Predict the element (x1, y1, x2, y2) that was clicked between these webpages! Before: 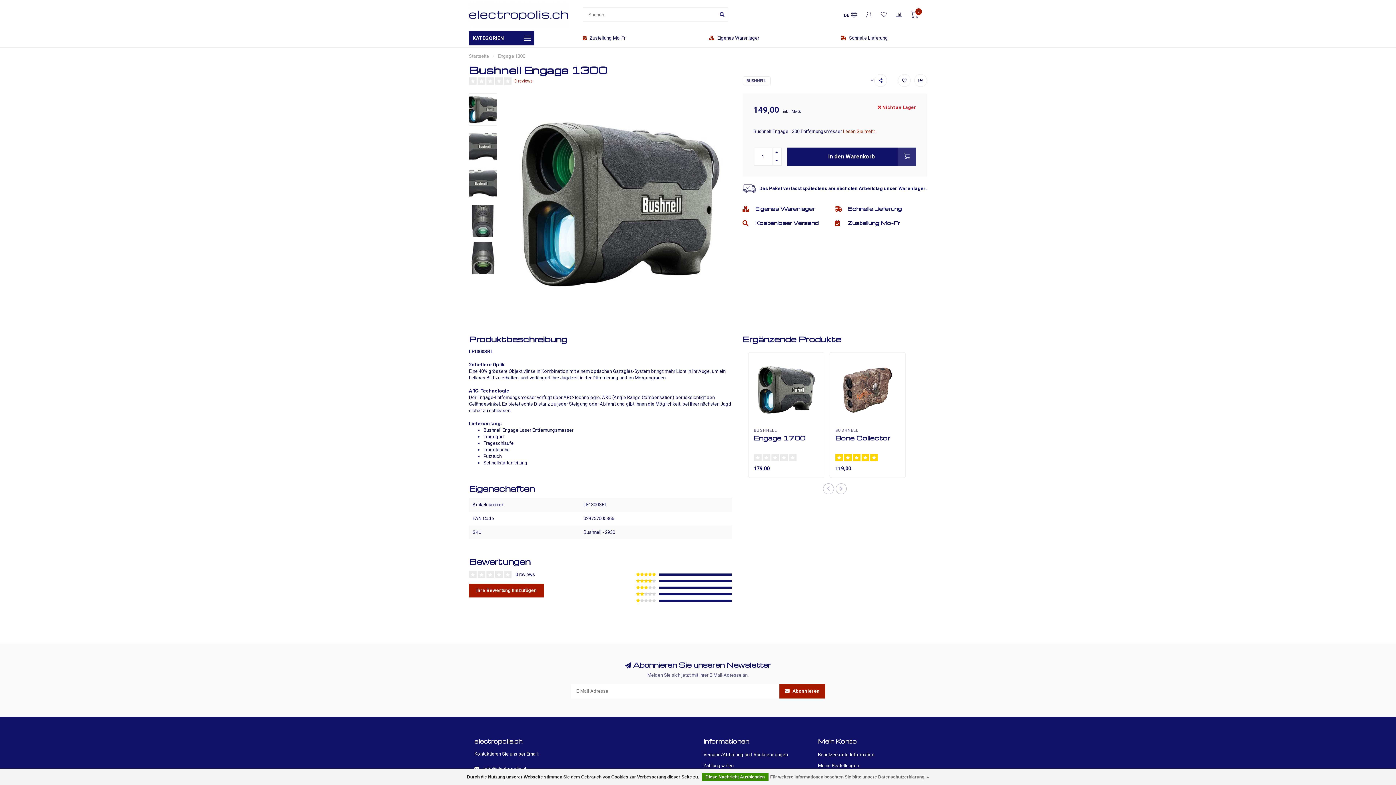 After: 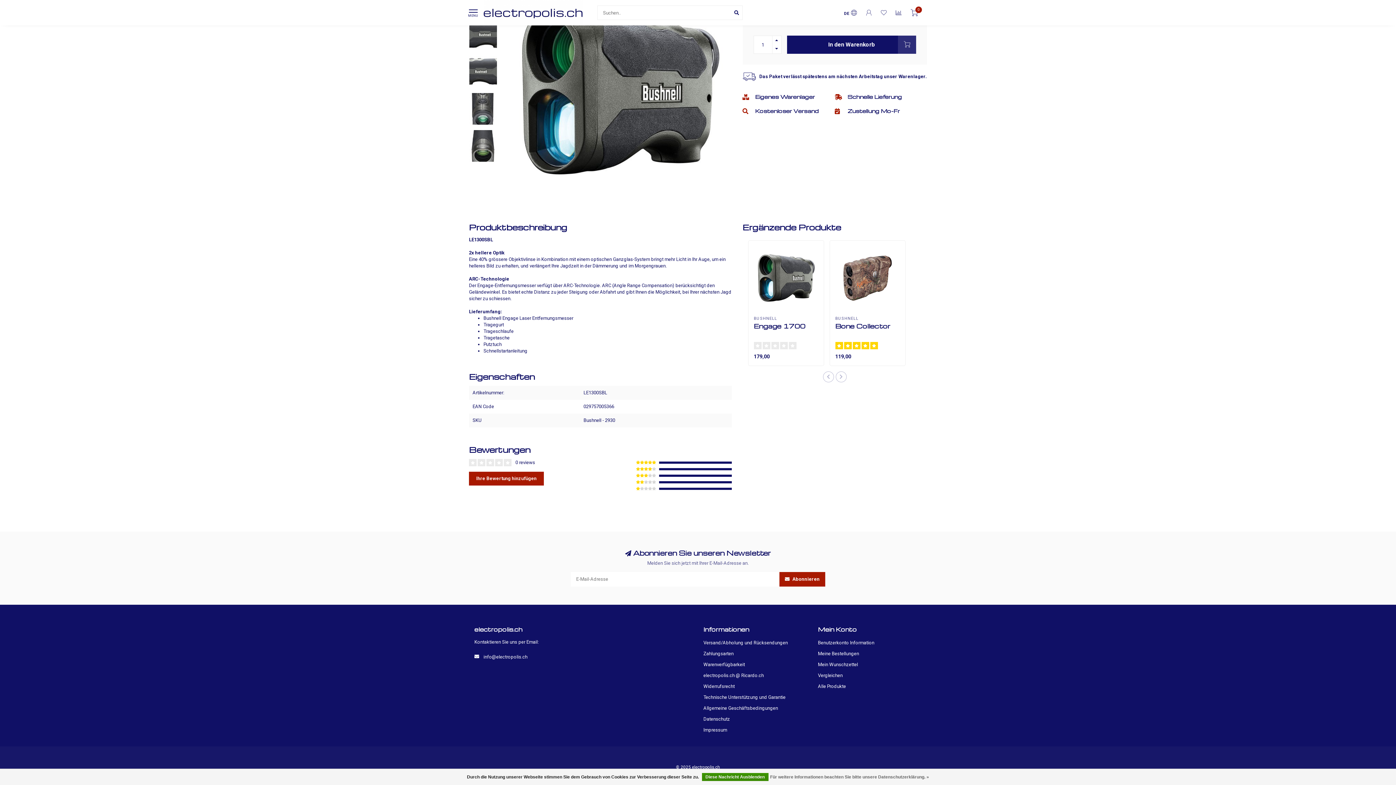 Action: bbox: (514, 78, 532, 83) label: 0 reviews